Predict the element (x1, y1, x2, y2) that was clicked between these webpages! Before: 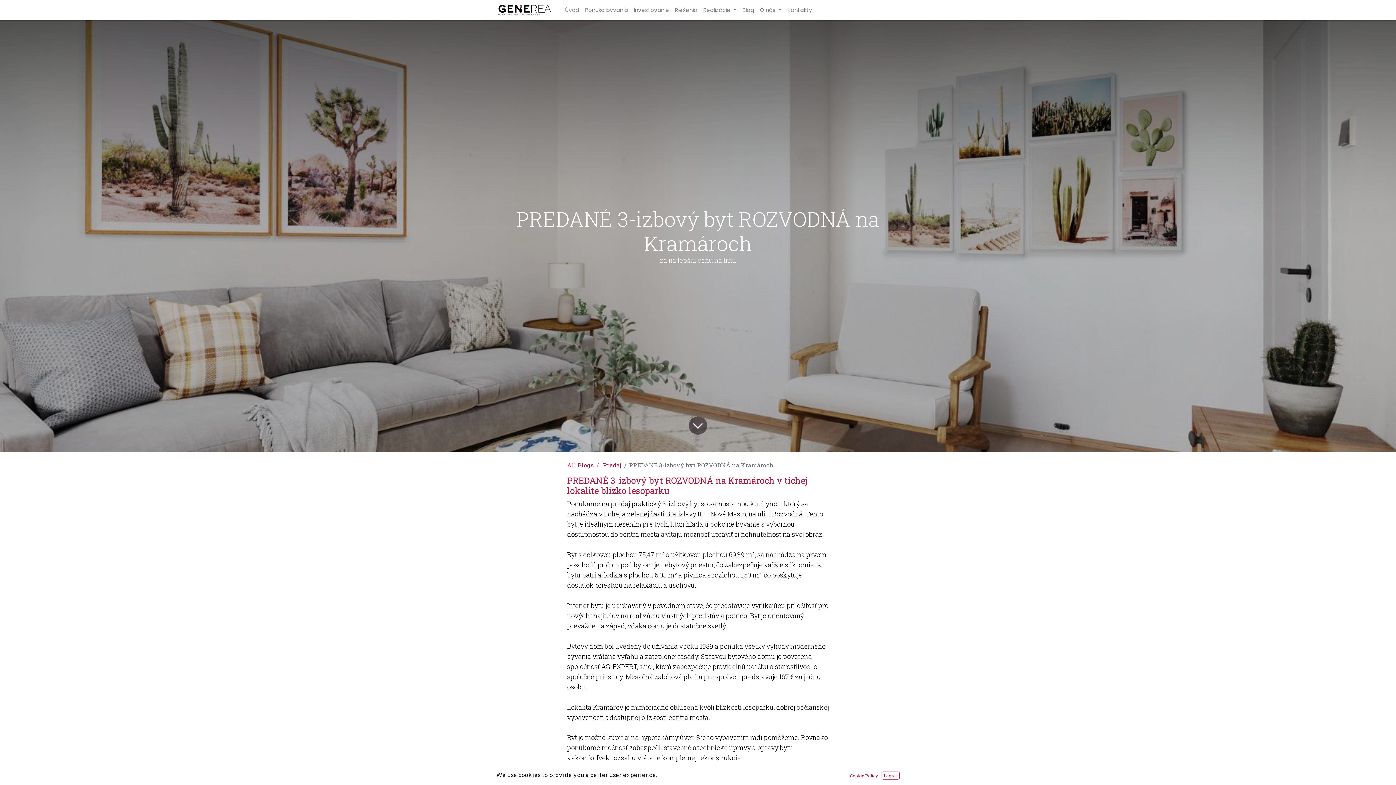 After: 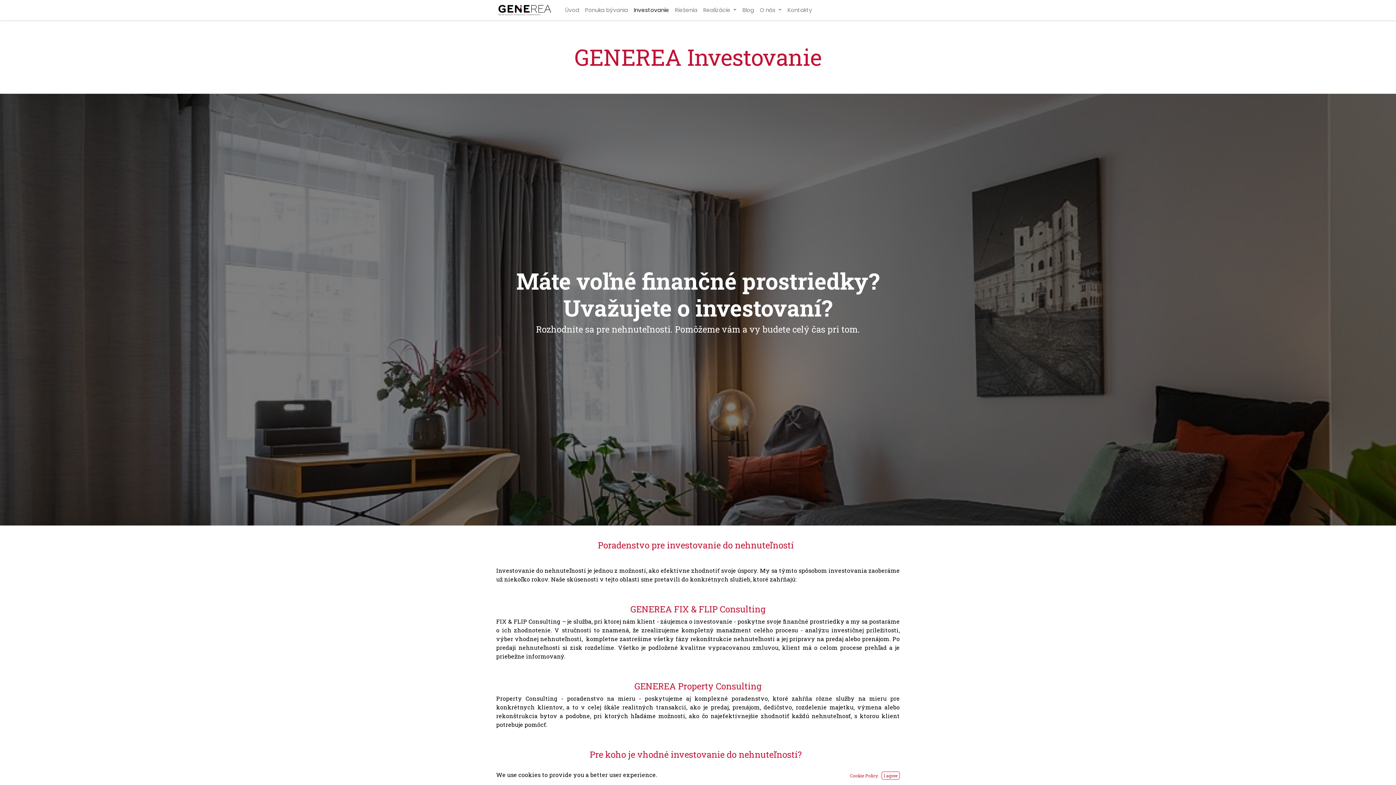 Action: bbox: (631, 3, 672, 17) label: Investovanie